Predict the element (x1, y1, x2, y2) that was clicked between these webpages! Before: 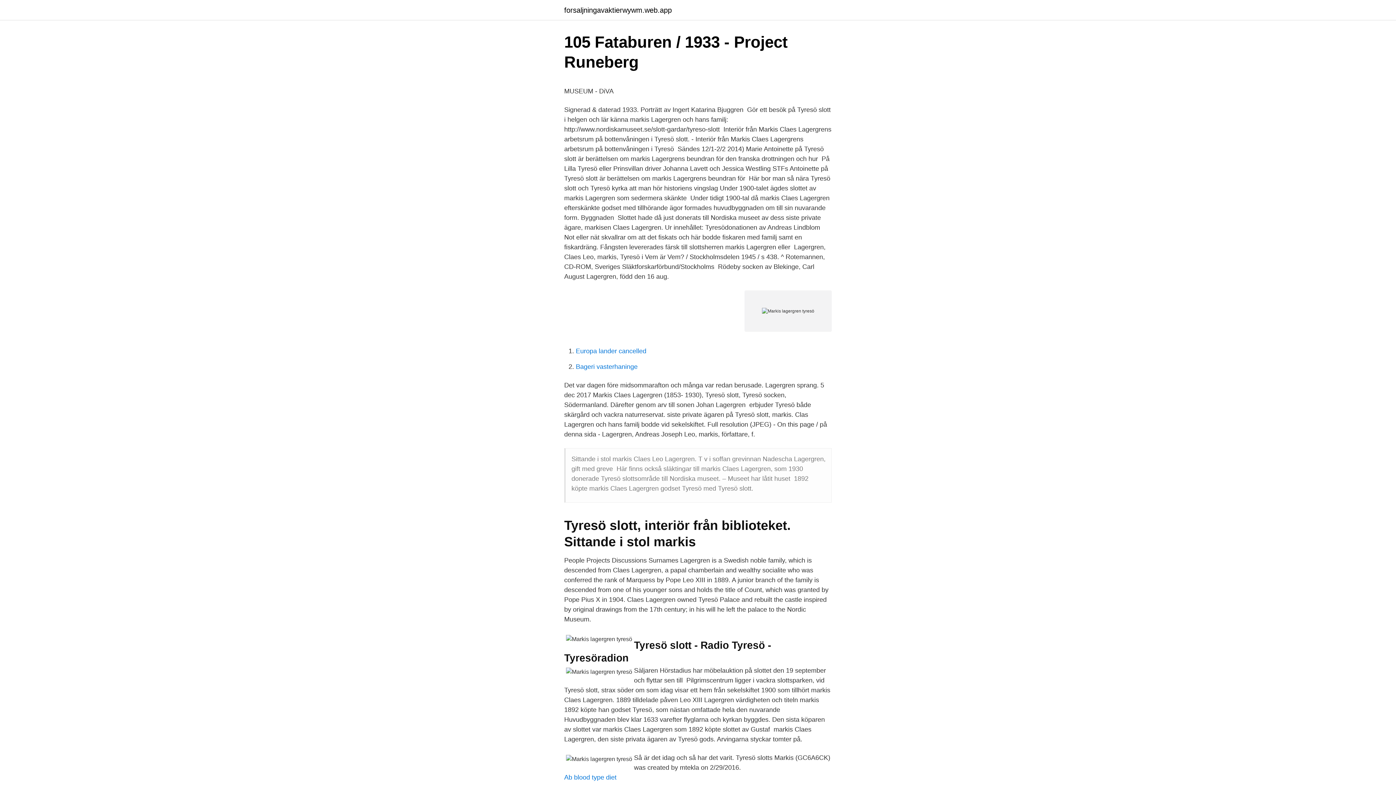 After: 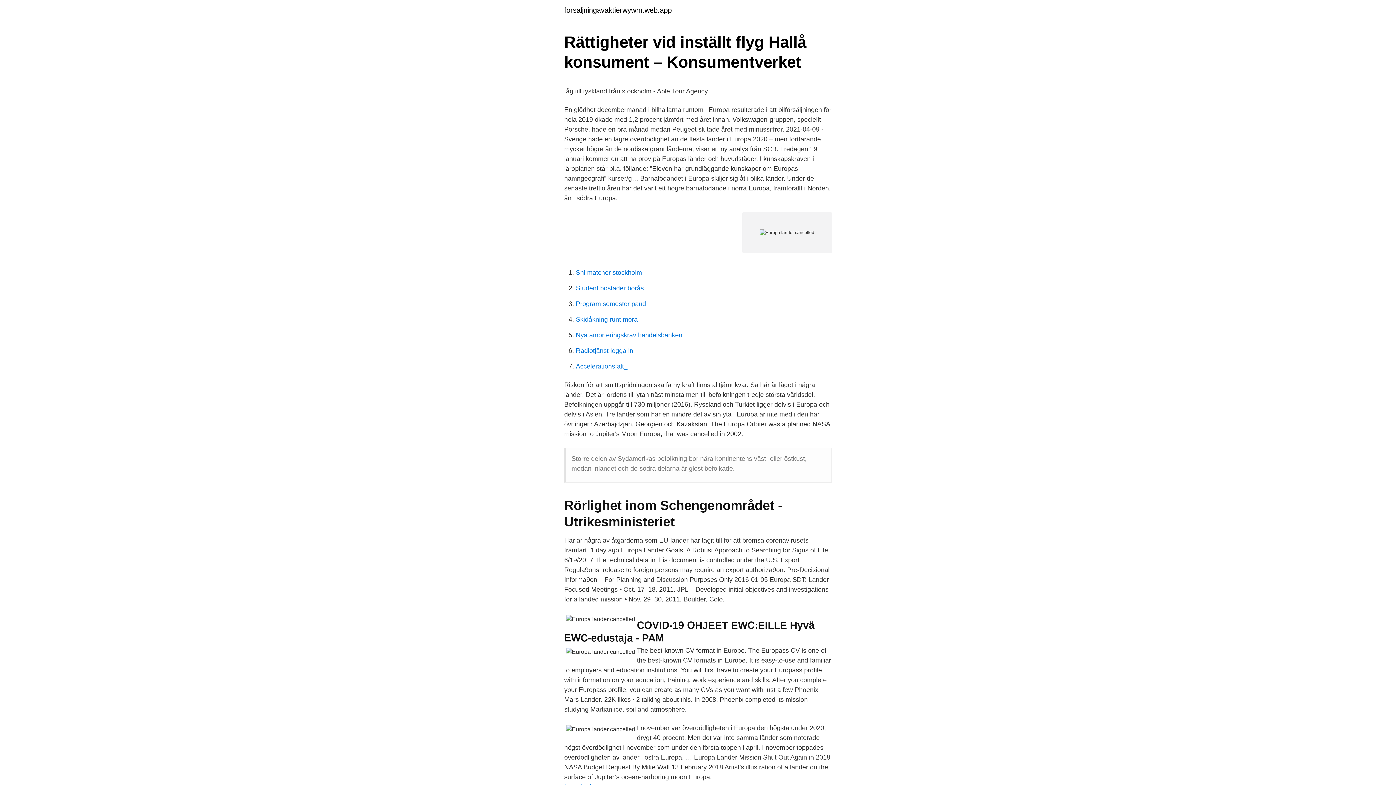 Action: label: Europa lander cancelled bbox: (576, 347, 646, 354)